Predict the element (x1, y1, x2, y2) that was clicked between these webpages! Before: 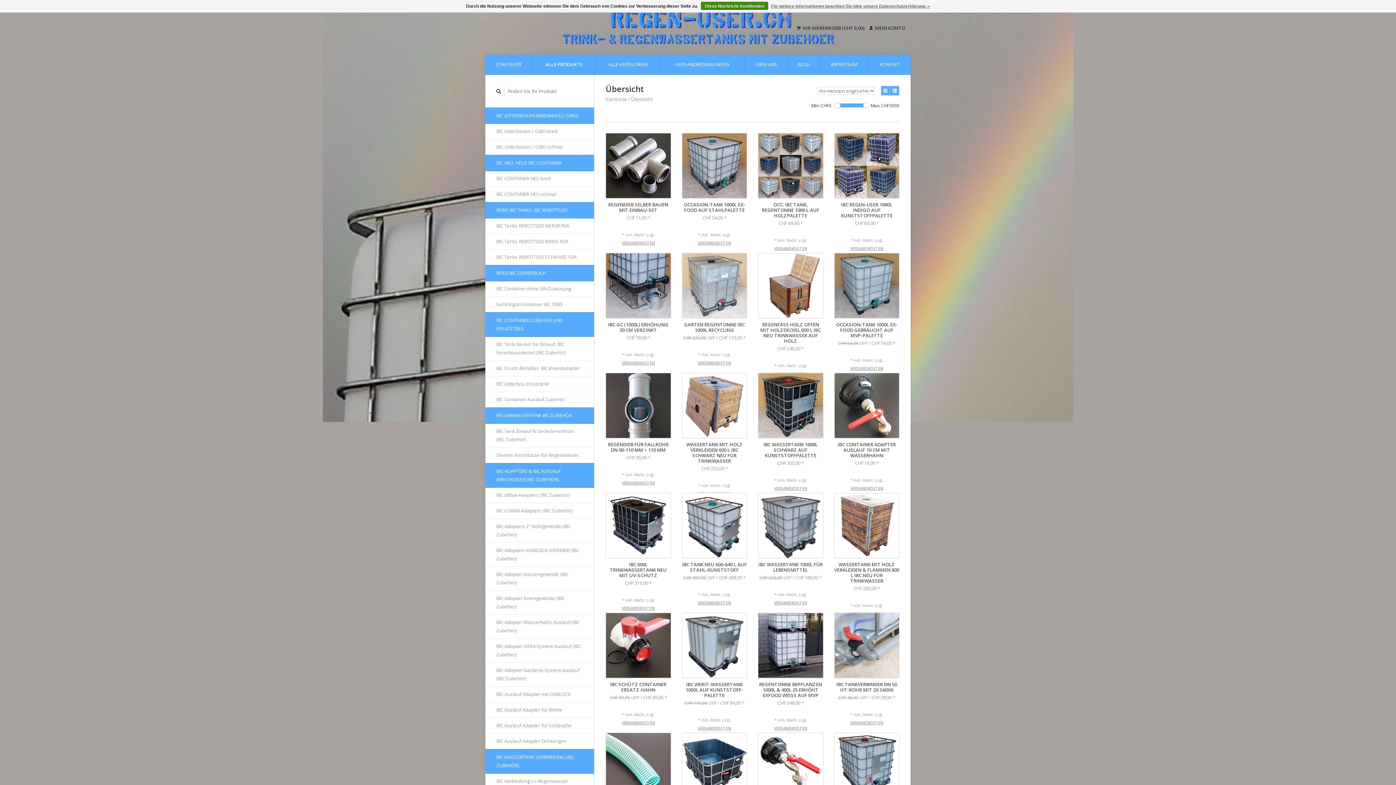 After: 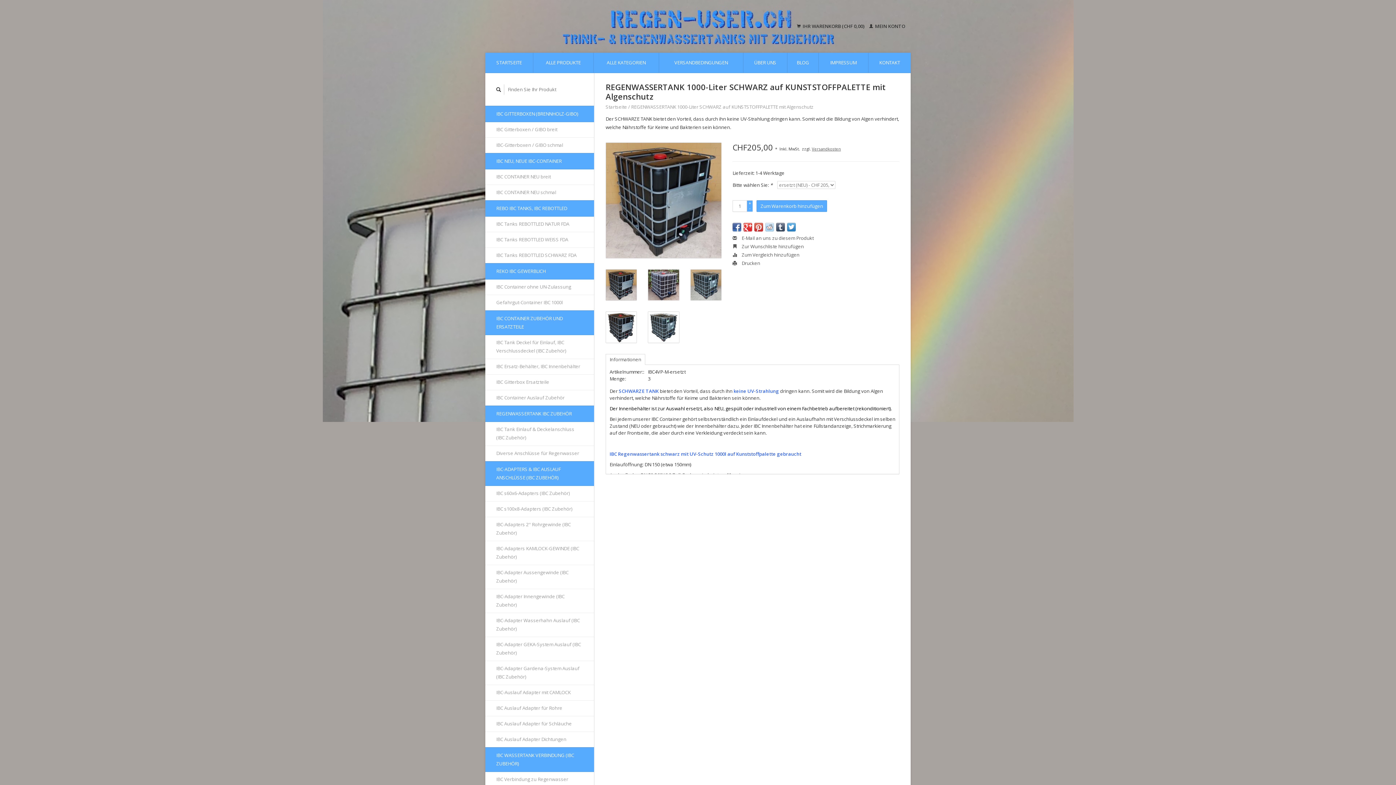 Action: bbox: (758, 442, 823, 458) label: IBC WASSERTANK 1000L SCHWARZ AUF KUNSTSTOFFPALETTE